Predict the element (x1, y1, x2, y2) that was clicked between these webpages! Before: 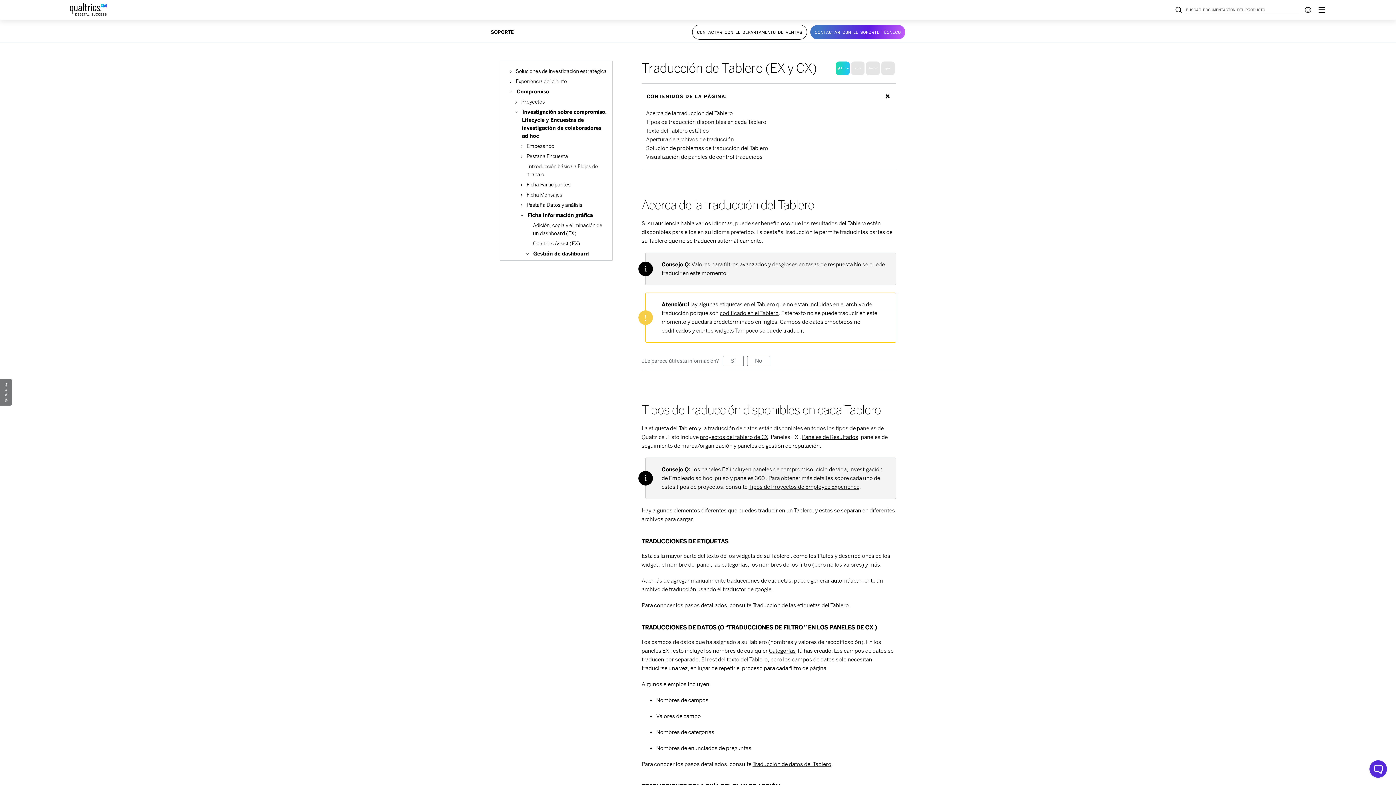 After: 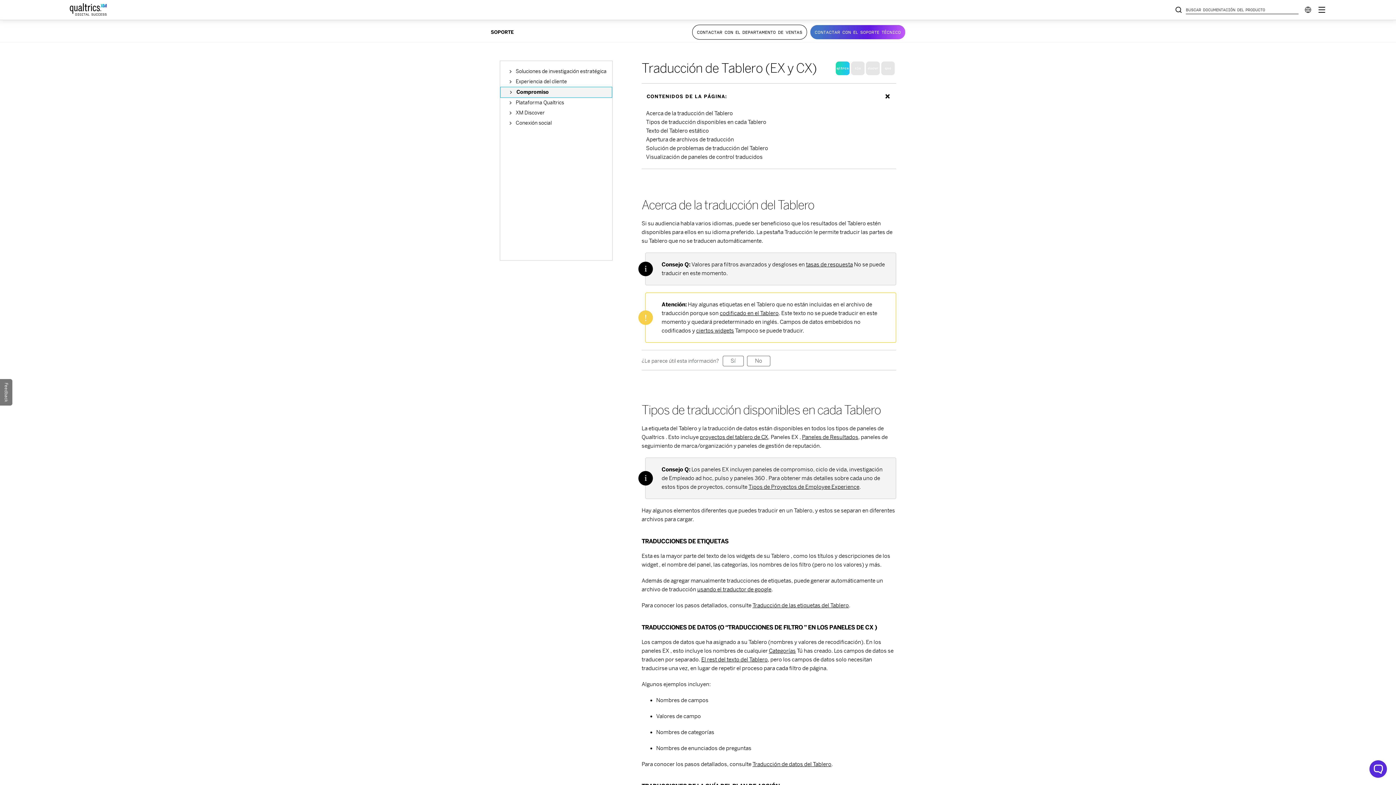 Action: bbox: (500, 86, 612, 97) label:  Compromiso